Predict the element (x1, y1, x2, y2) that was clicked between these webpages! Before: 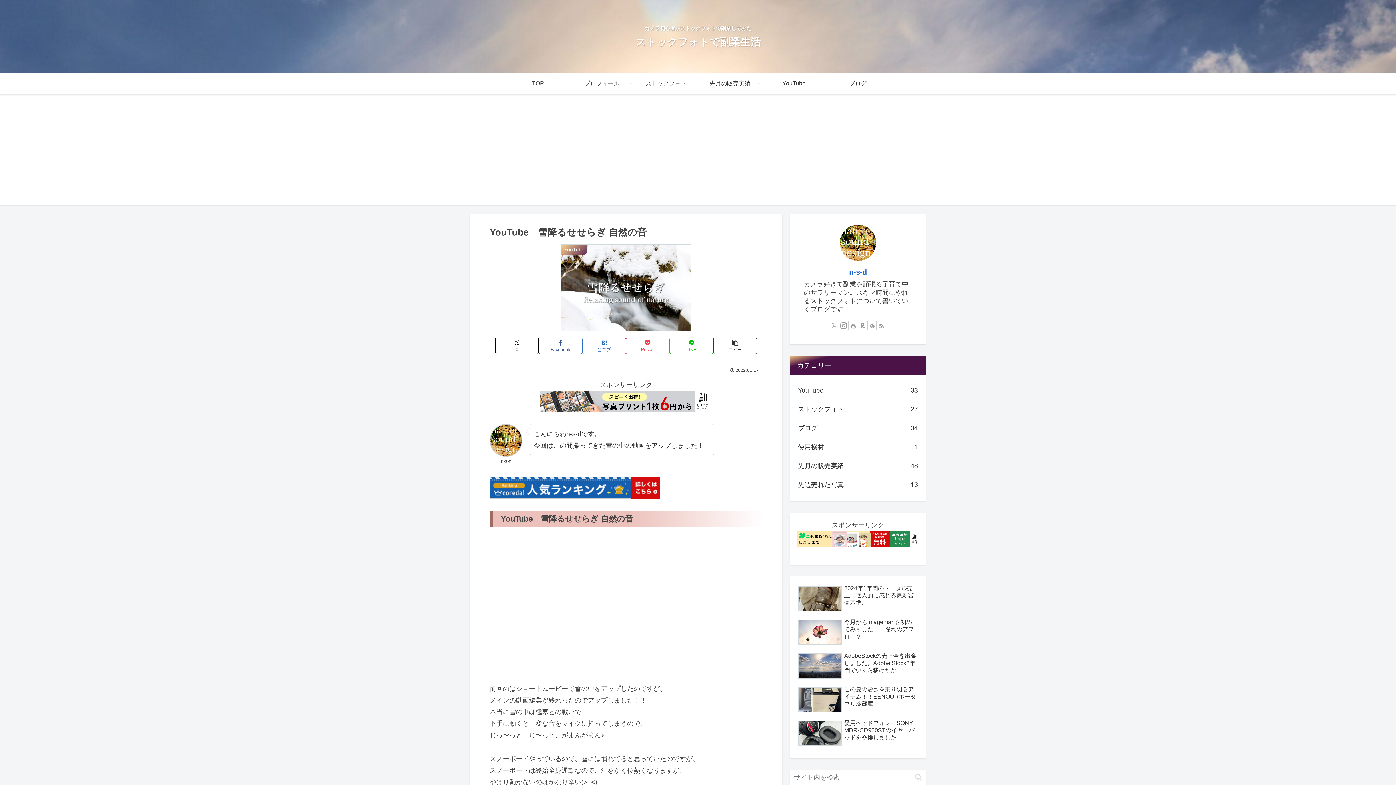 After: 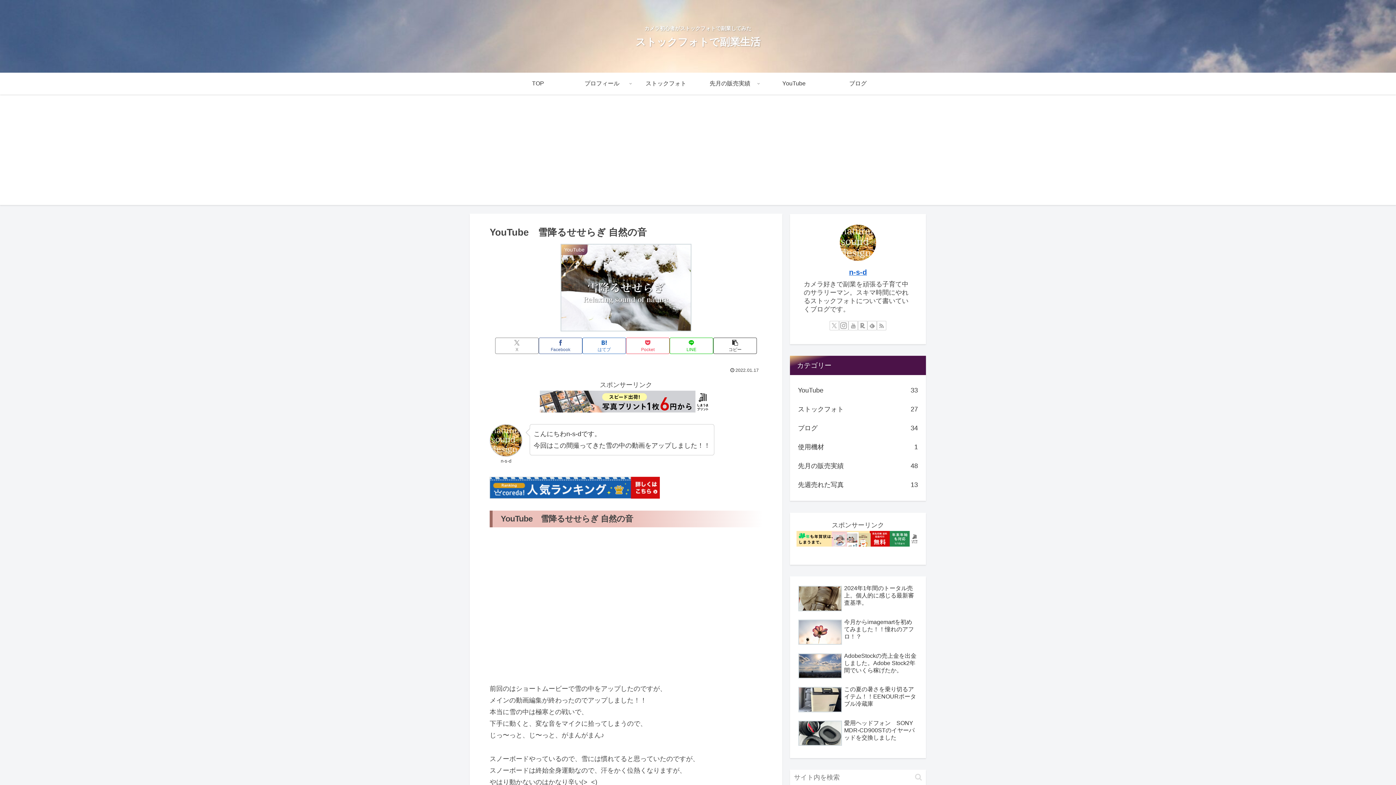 Action: label: Xでシェア bbox: (495, 337, 538, 354)